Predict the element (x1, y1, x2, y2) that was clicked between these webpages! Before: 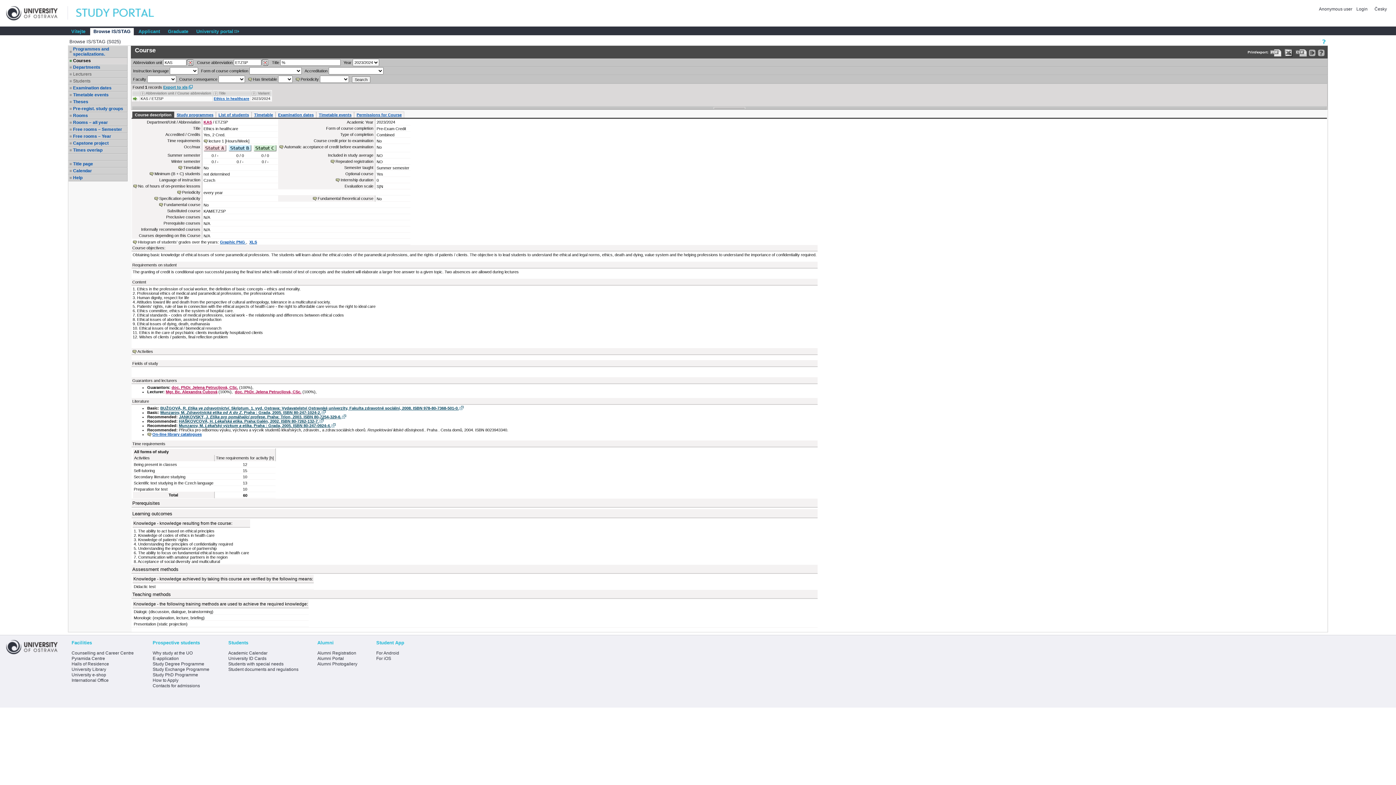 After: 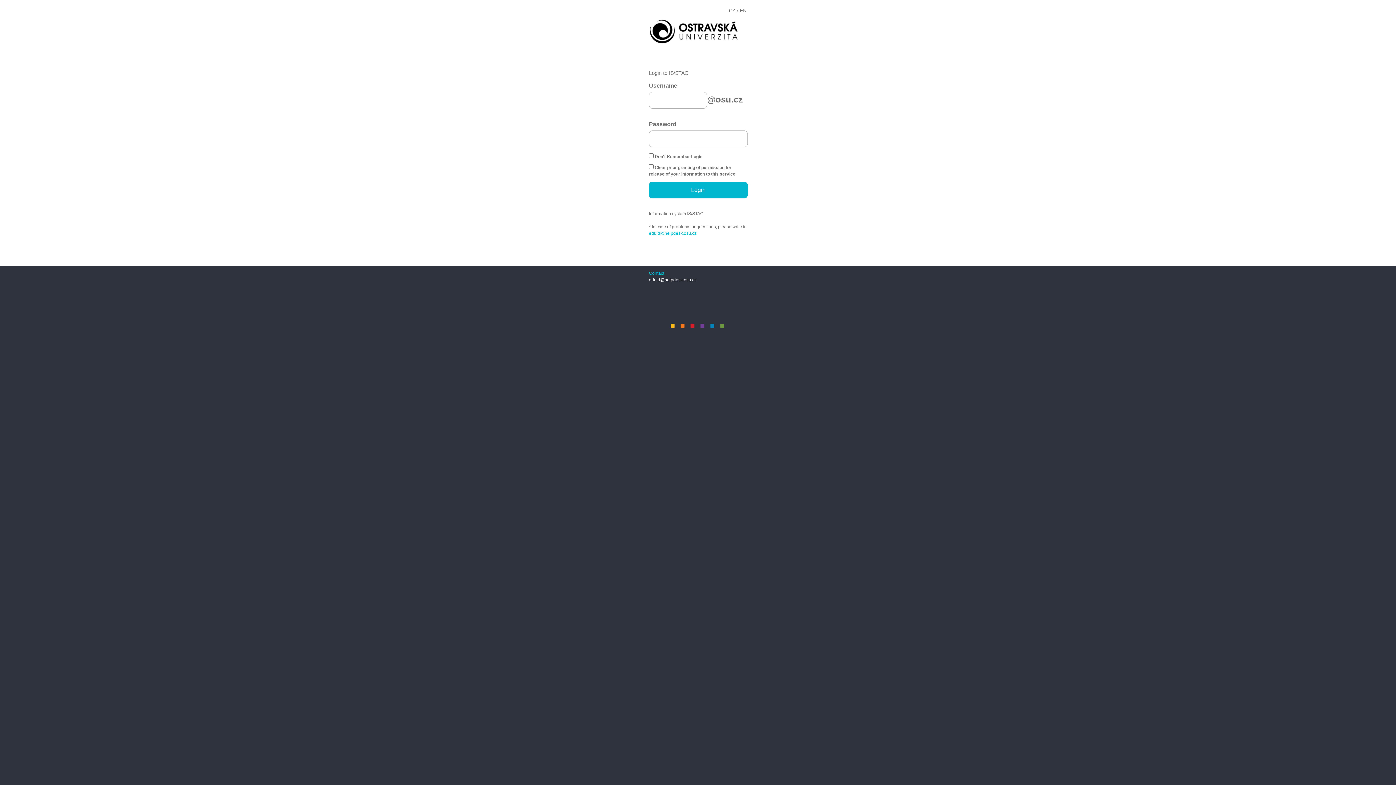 Action: label: Login bbox: (1353, 5, 1370, 12)